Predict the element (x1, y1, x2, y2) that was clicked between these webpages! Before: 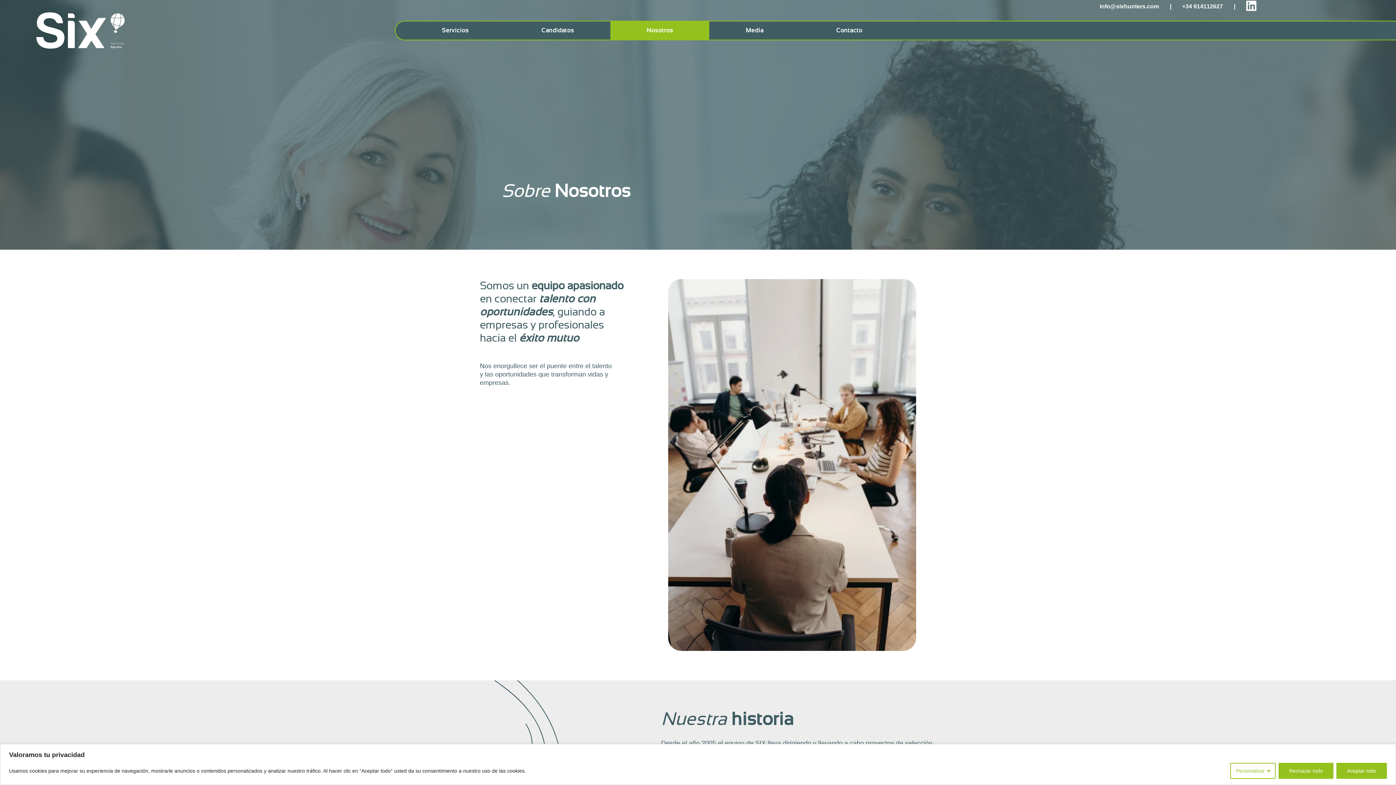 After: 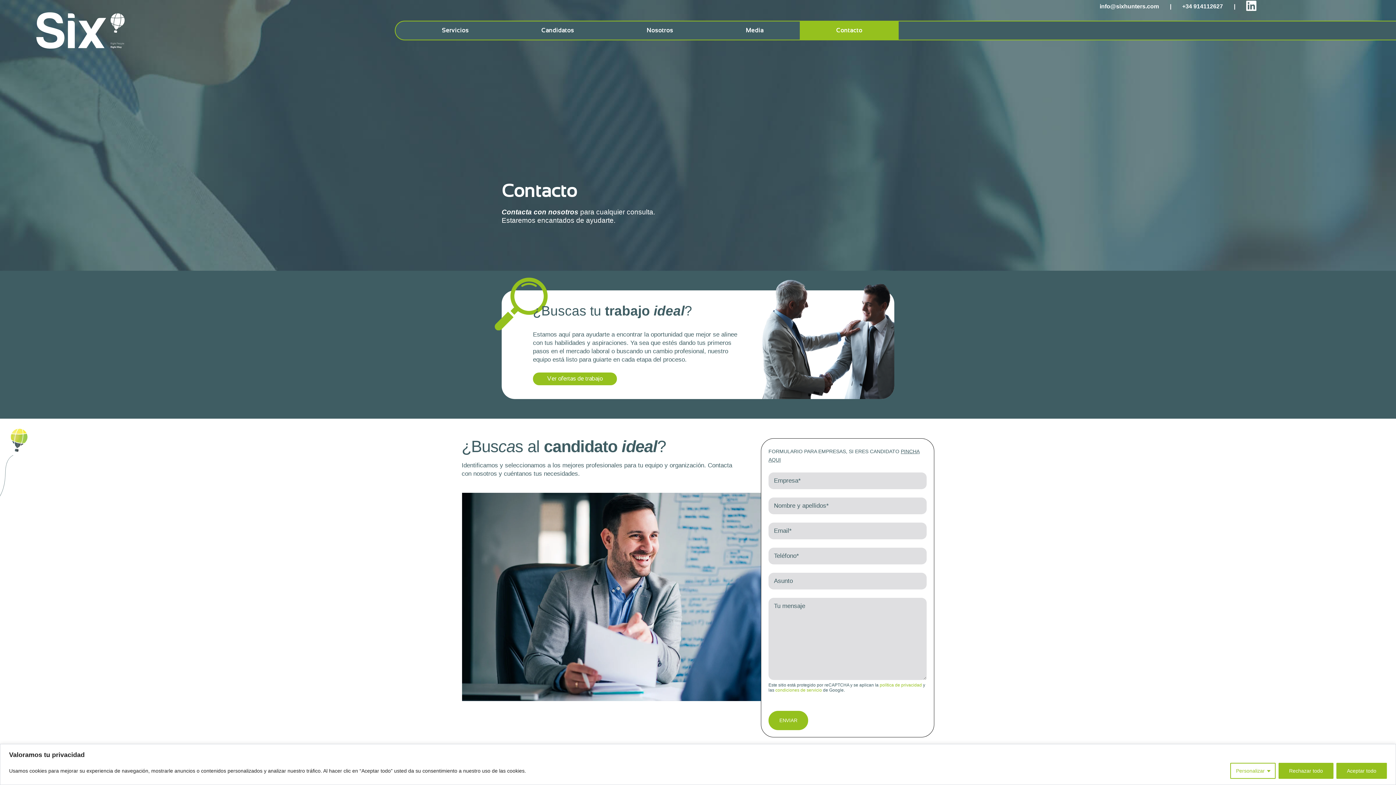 Action: label: Contacto bbox: (800, 20, 898, 40)